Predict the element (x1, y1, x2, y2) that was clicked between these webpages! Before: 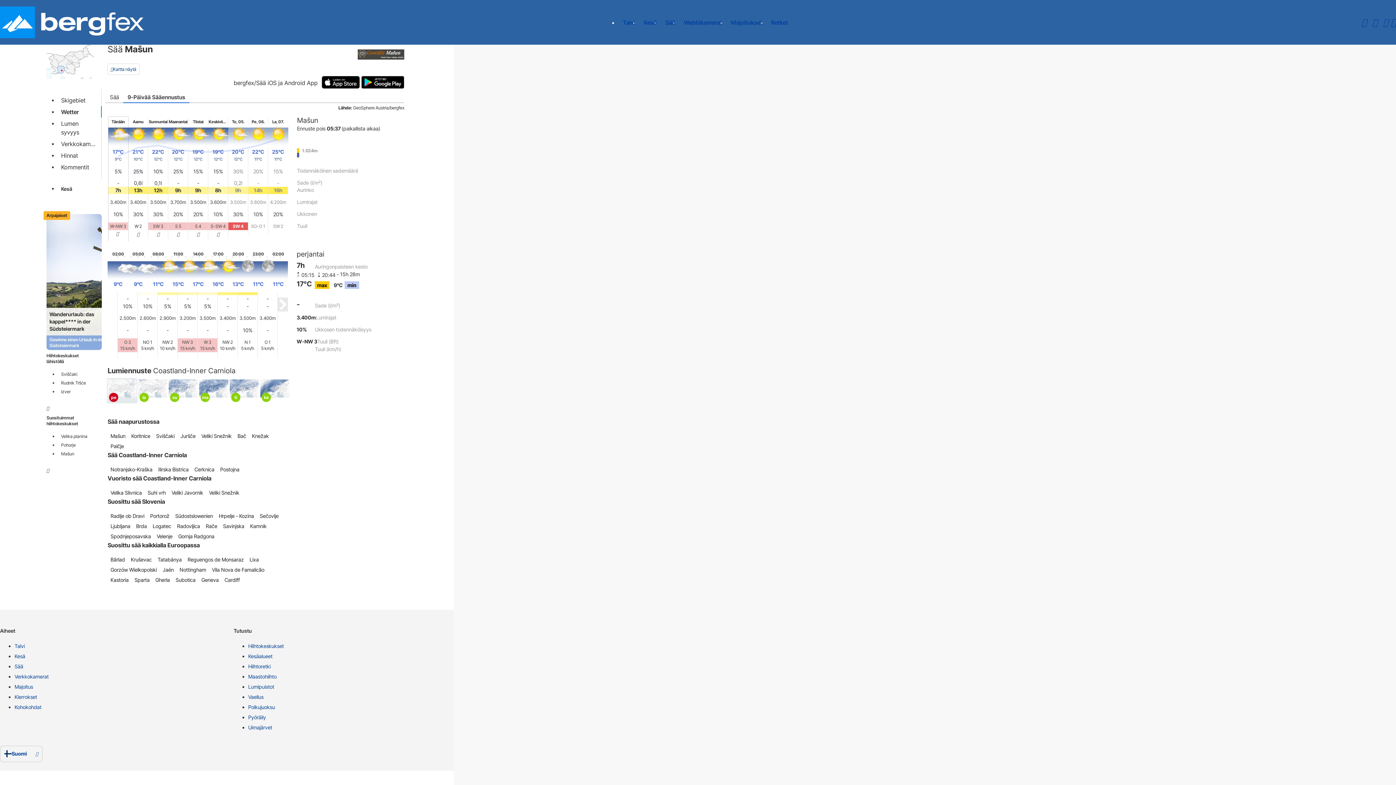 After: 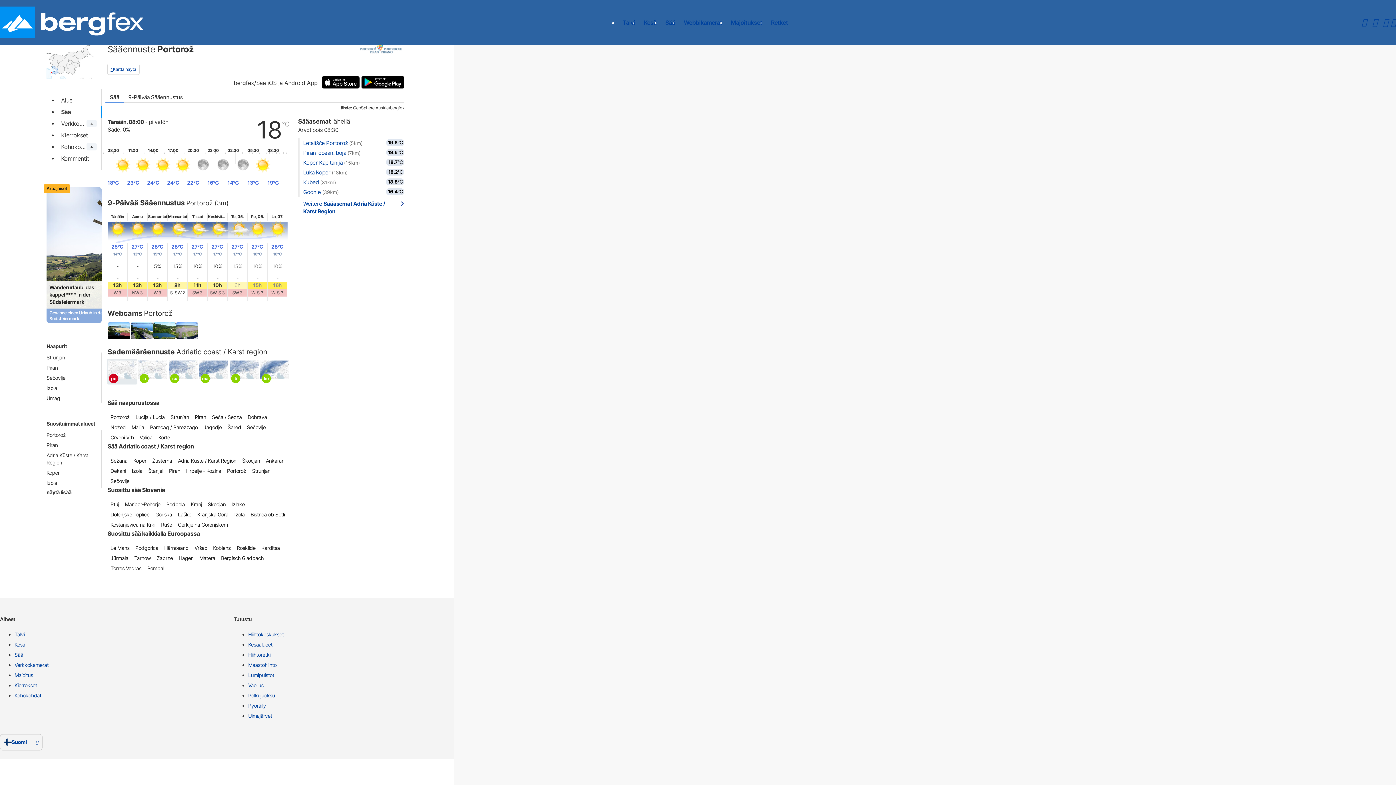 Action: label: Portorož bbox: (147, 511, 172, 521)